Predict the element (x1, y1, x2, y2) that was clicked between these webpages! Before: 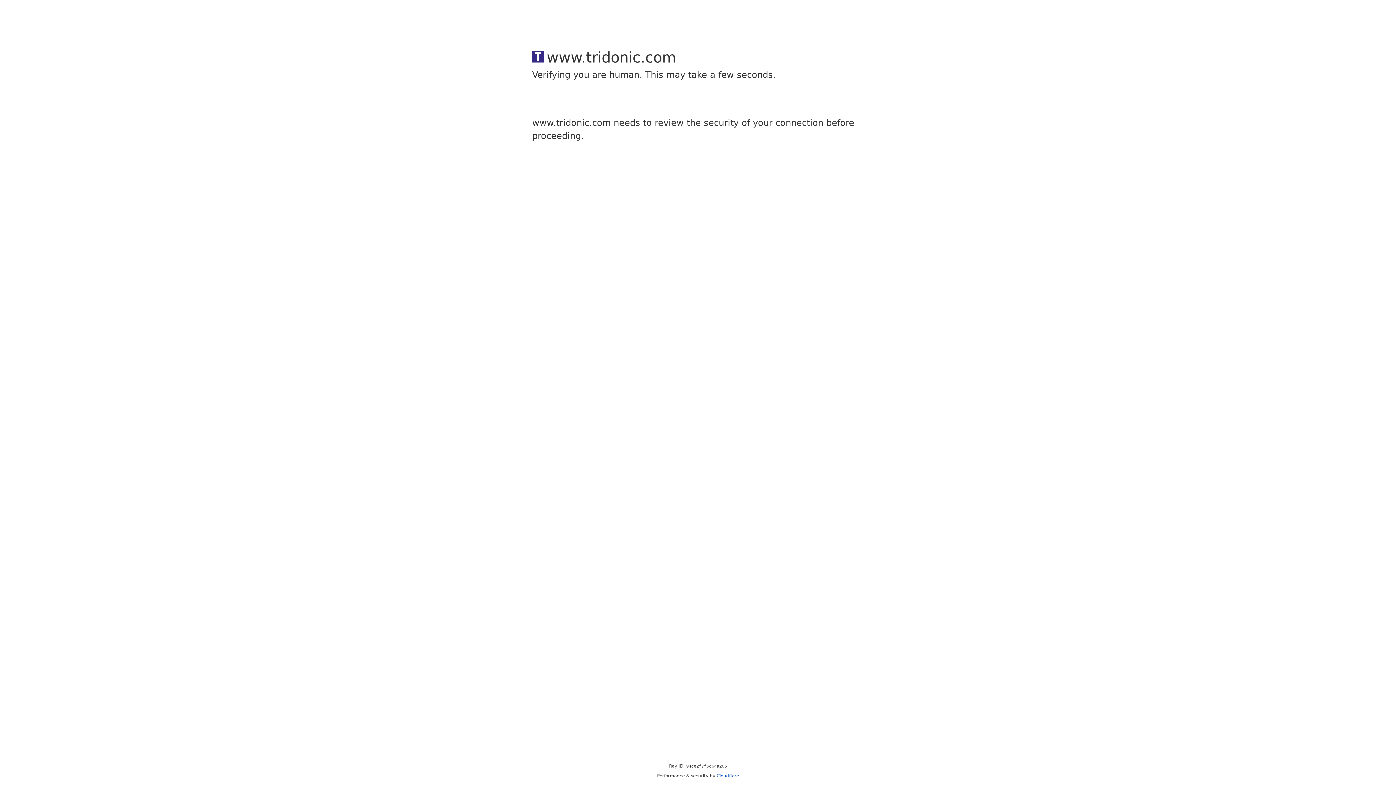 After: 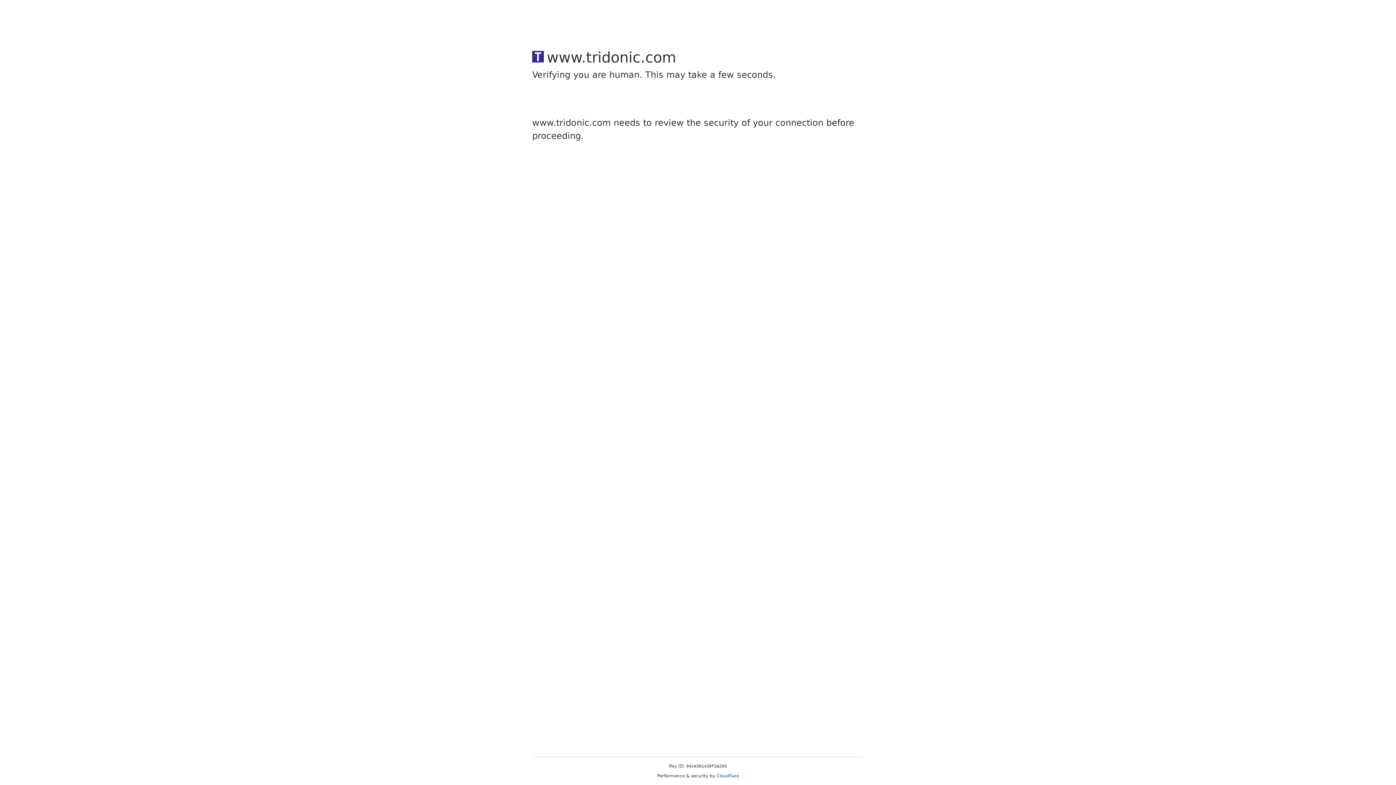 Action: bbox: (716, 773, 739, 778) label: Cloudflare